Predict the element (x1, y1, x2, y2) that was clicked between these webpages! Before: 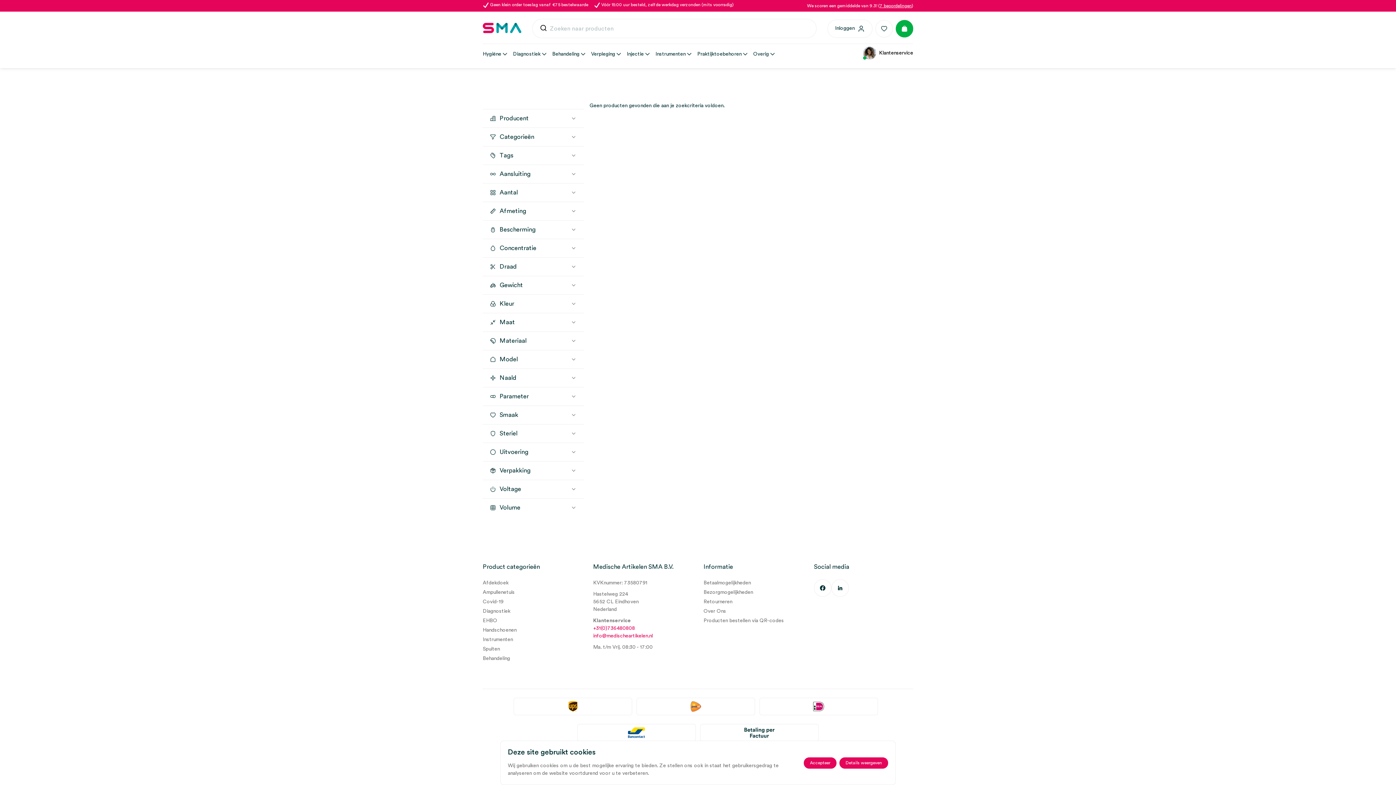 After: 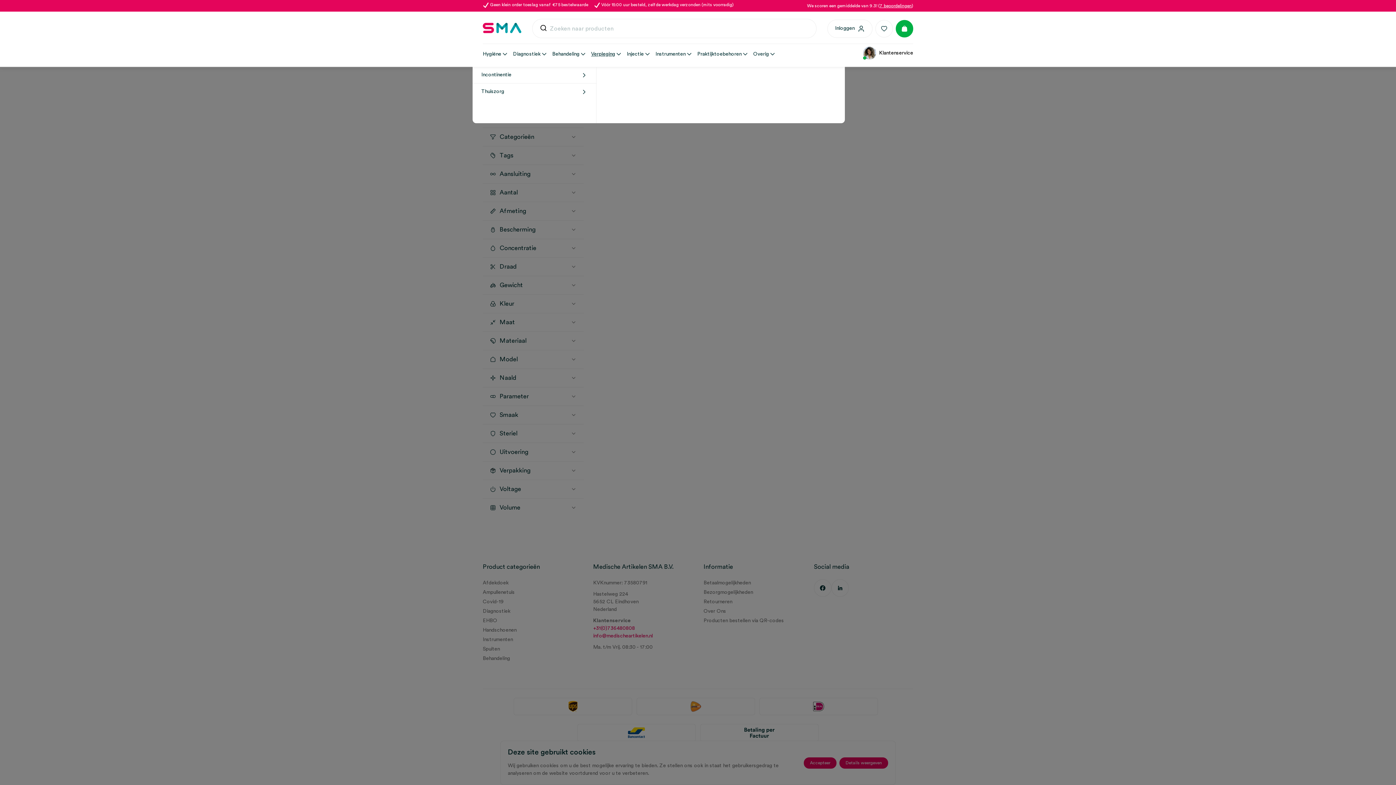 Action: label: Verpleging bbox: (591, 40, 622, 67)